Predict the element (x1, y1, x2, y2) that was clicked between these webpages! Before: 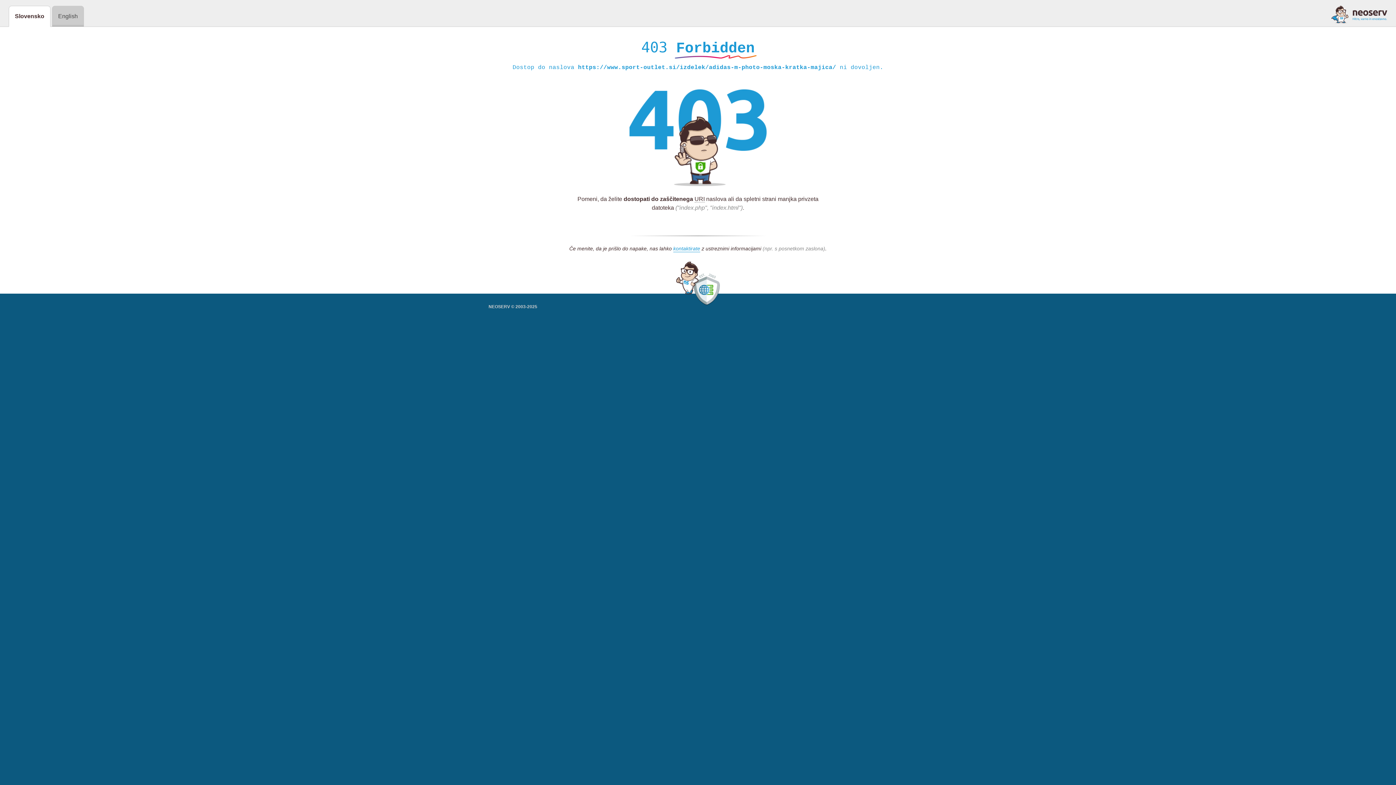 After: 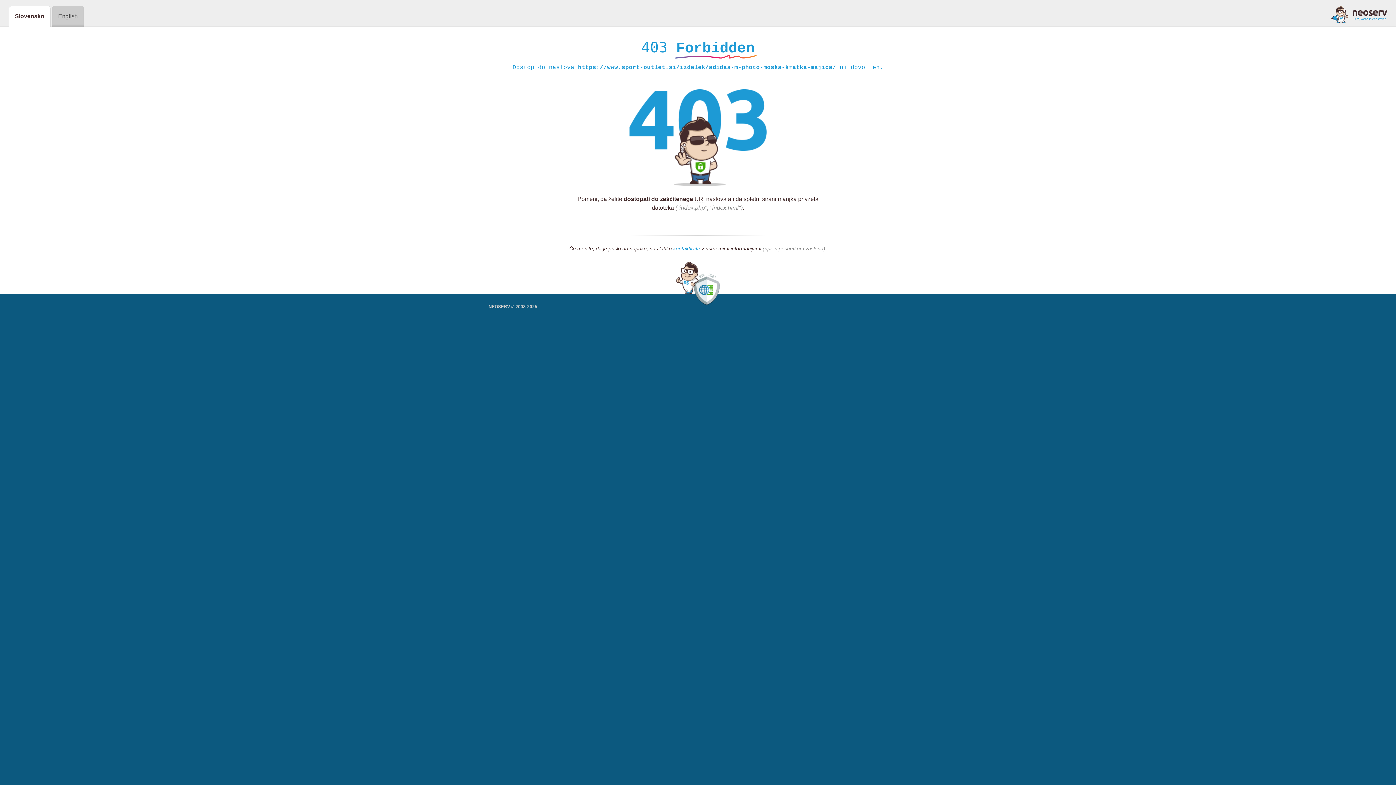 Action: bbox: (1331, 5, 1387, 23)